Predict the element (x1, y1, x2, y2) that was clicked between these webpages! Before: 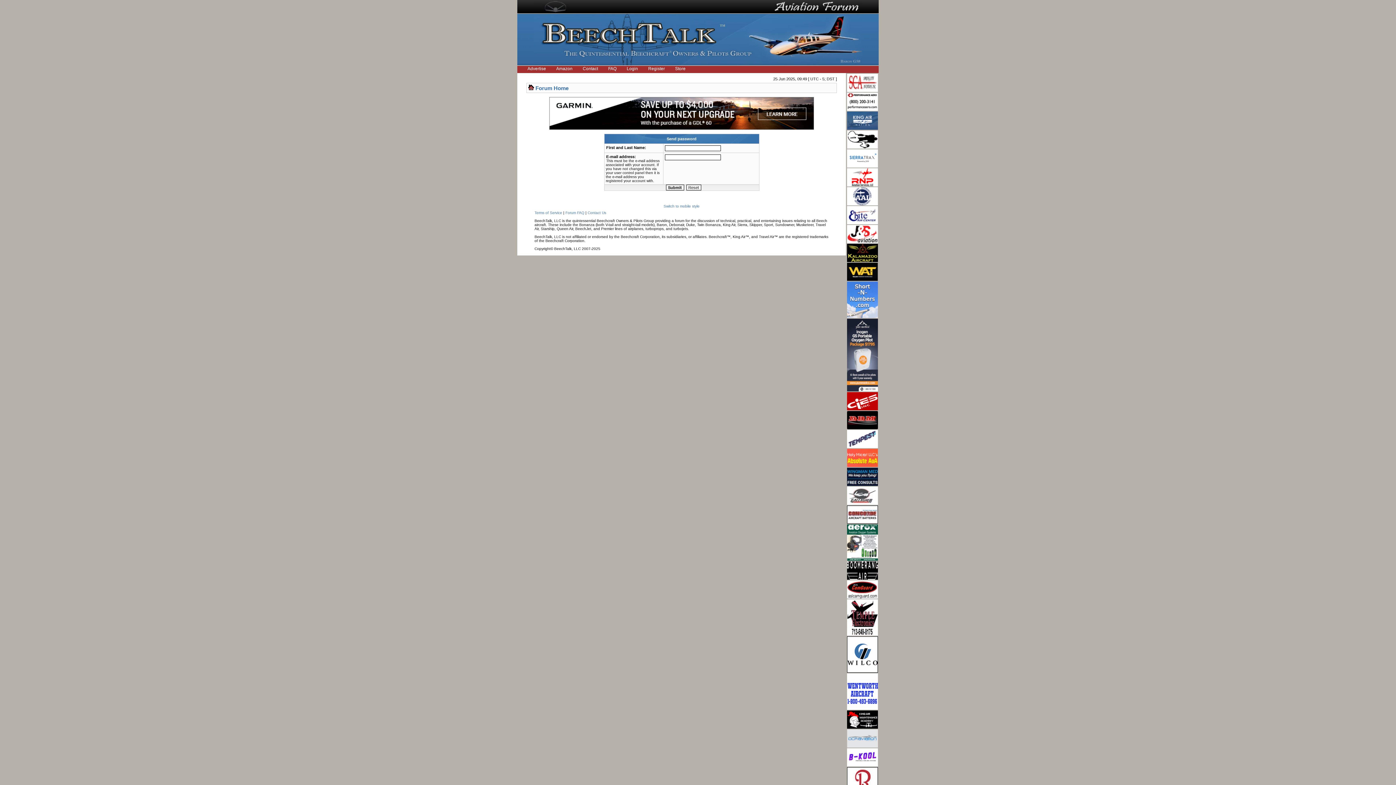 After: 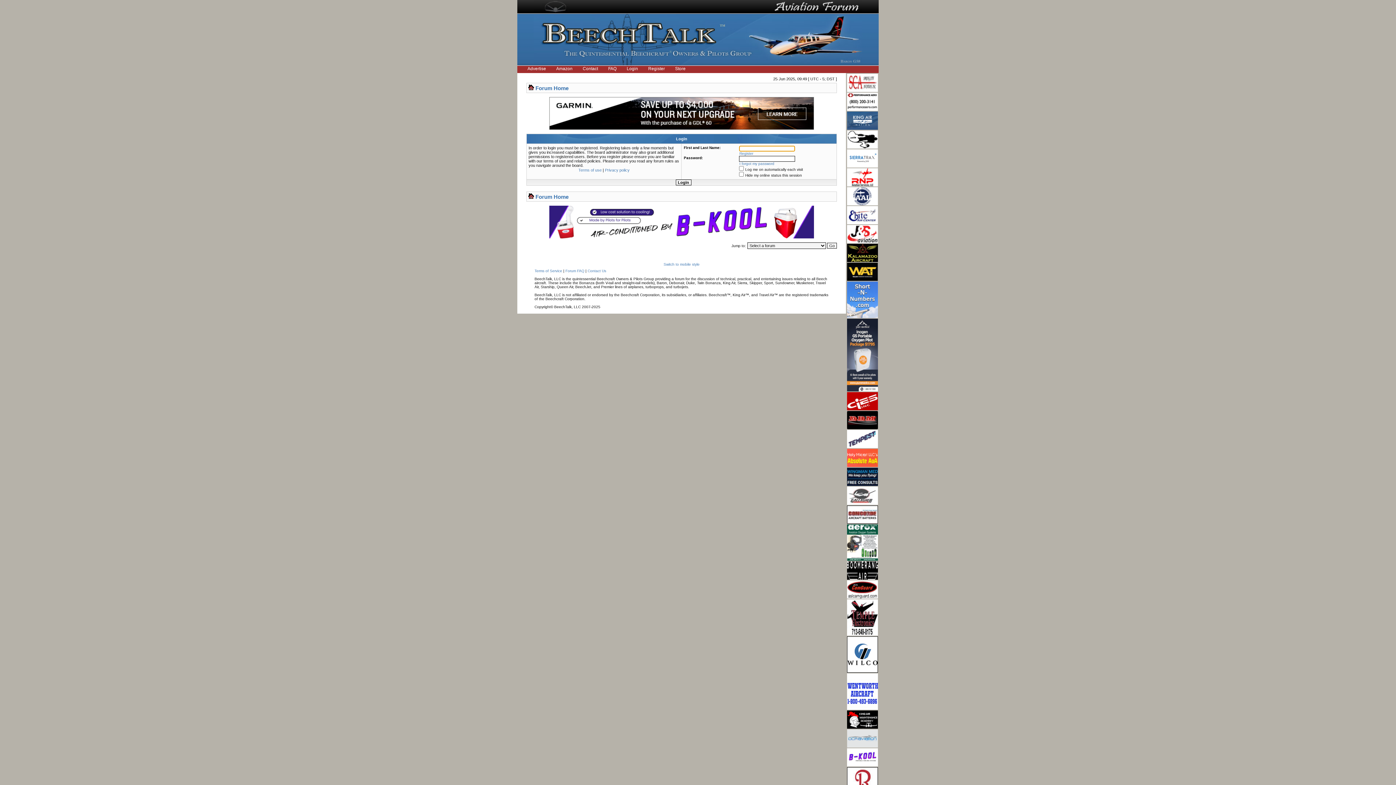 Action: bbox: (626, 66, 638, 71) label: Login